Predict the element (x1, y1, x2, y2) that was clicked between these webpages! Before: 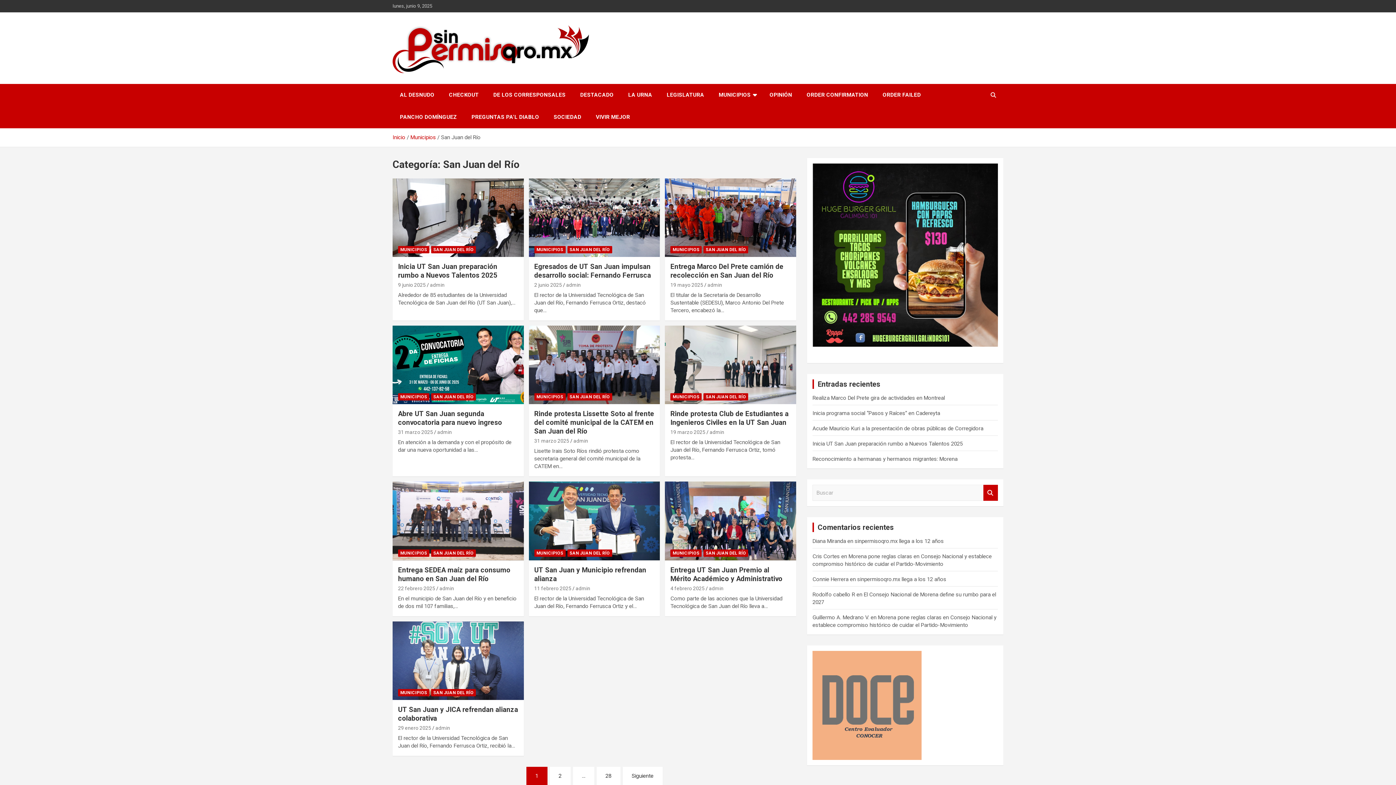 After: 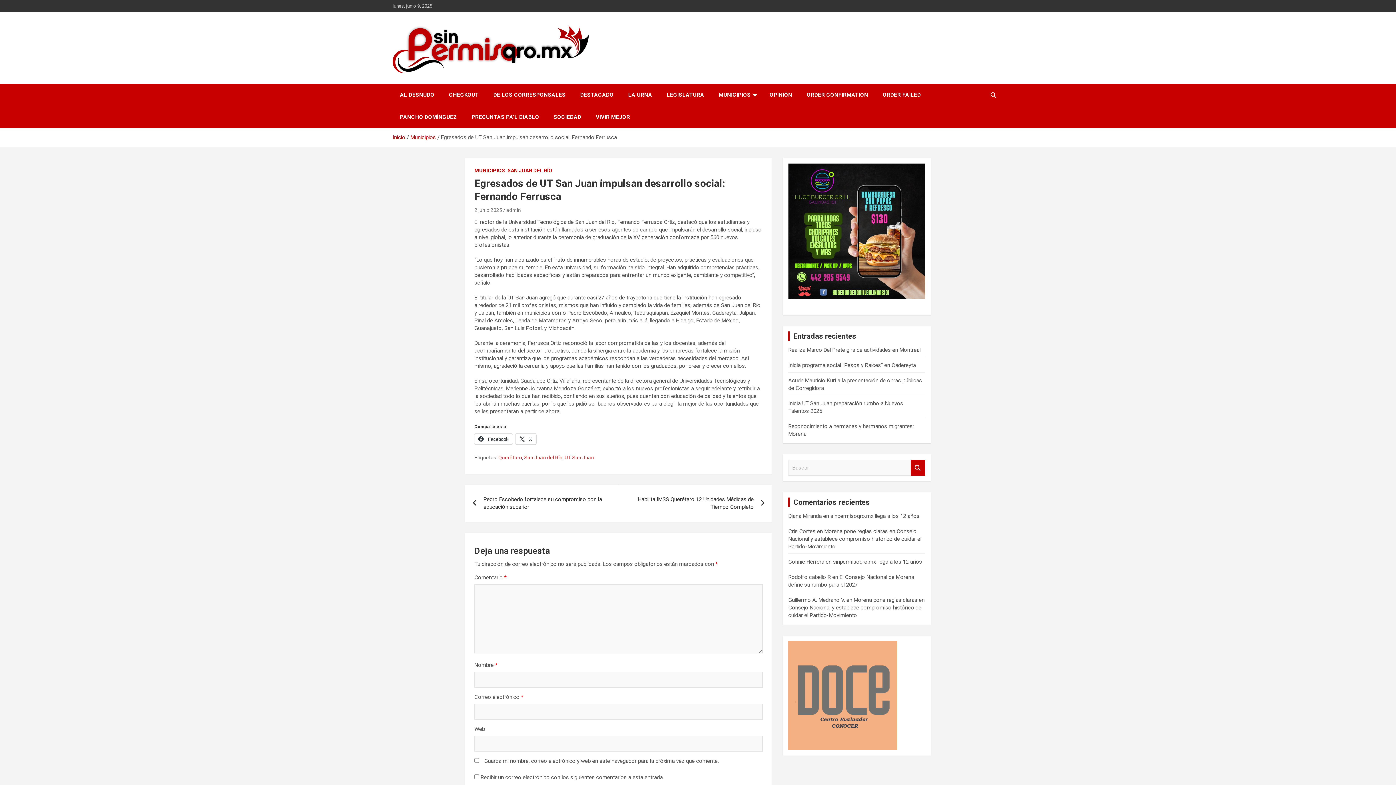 Action: label: 2 junio 2025 bbox: (534, 282, 562, 288)